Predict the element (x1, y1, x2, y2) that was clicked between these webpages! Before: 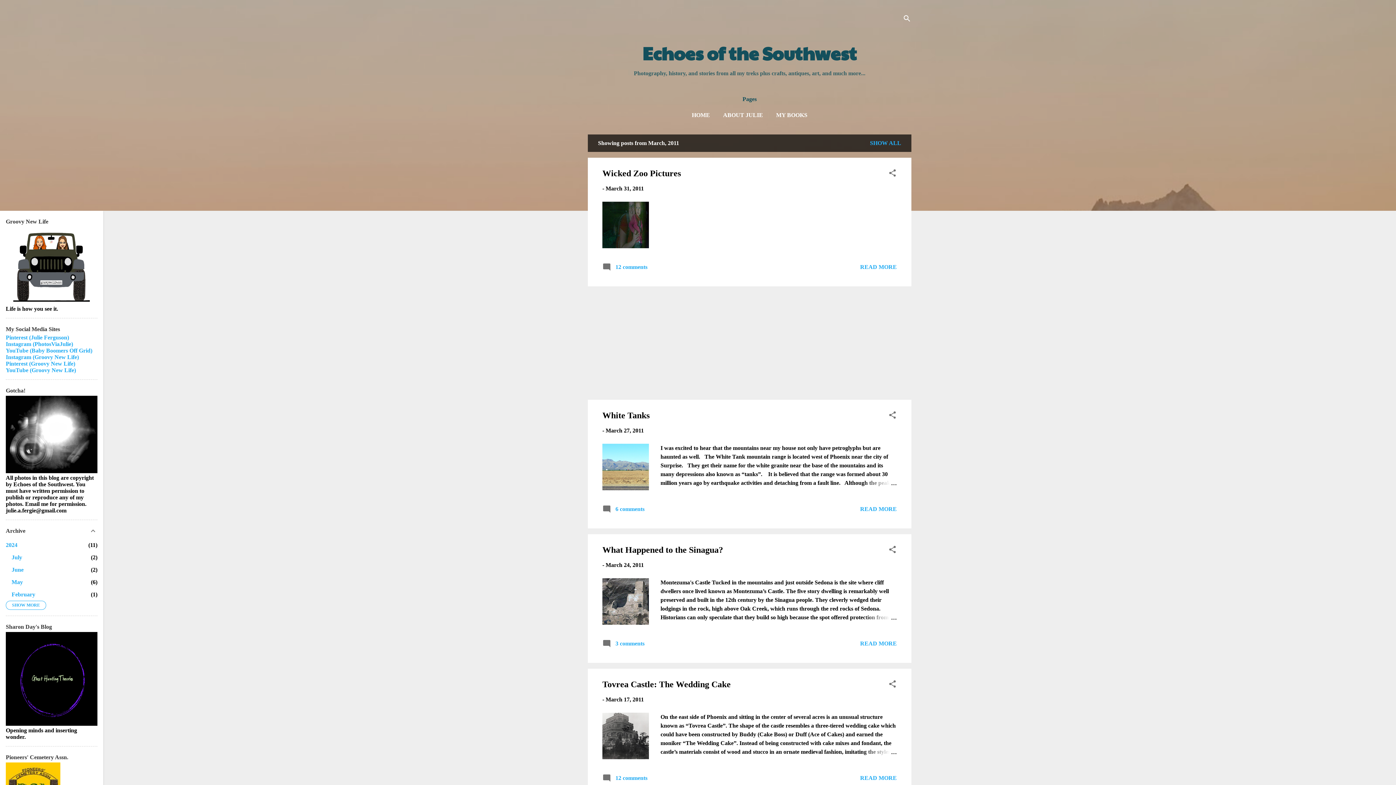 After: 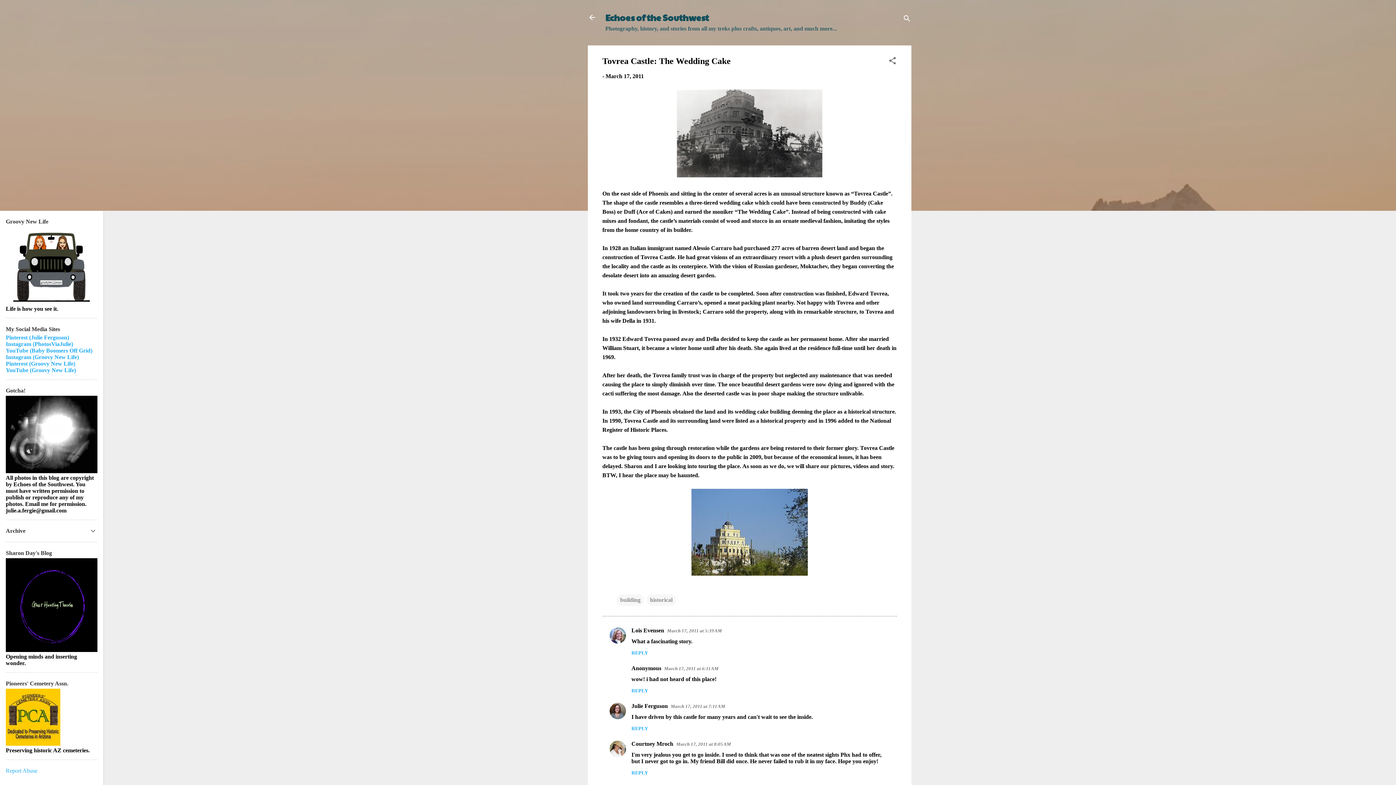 Action: label: Tovrea Castle: The Wedding Cake bbox: (602, 680, 730, 689)